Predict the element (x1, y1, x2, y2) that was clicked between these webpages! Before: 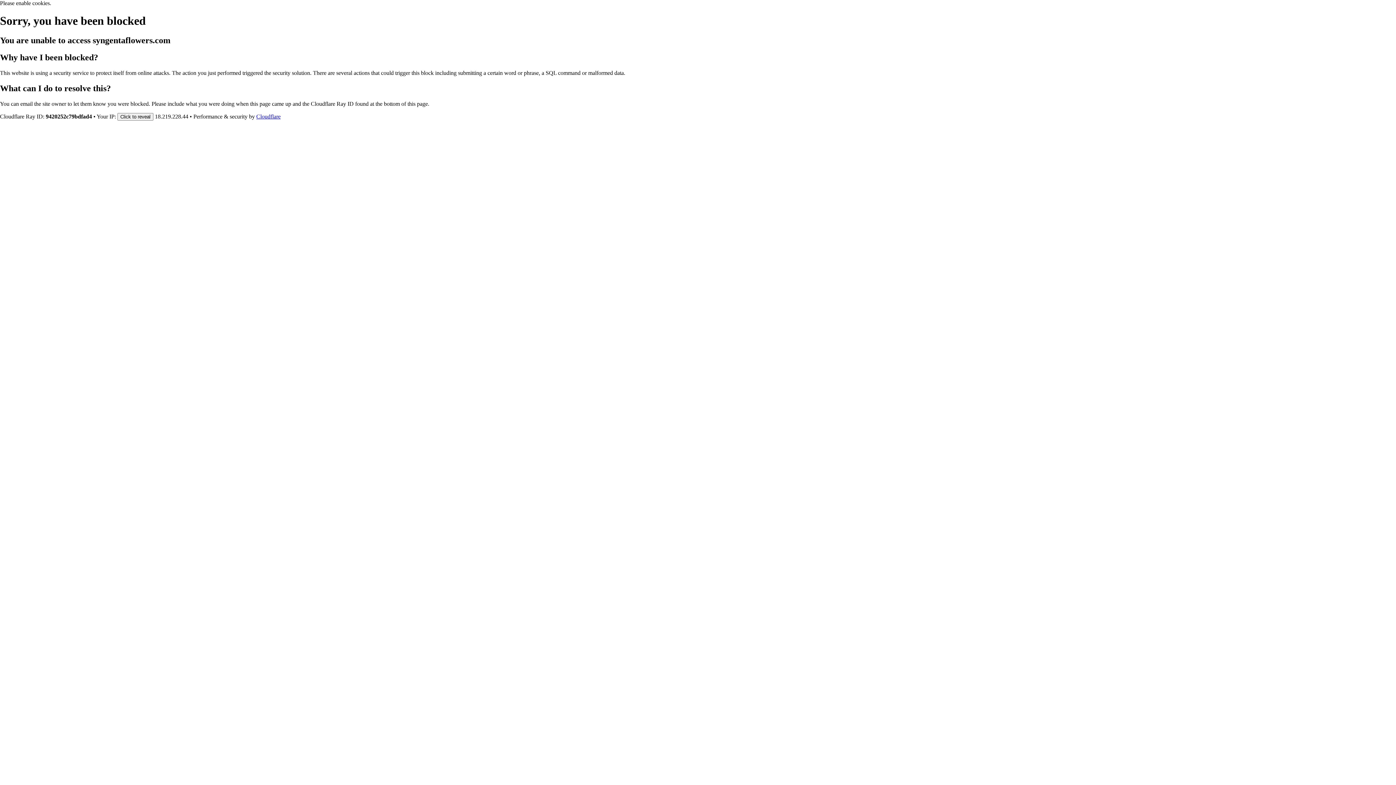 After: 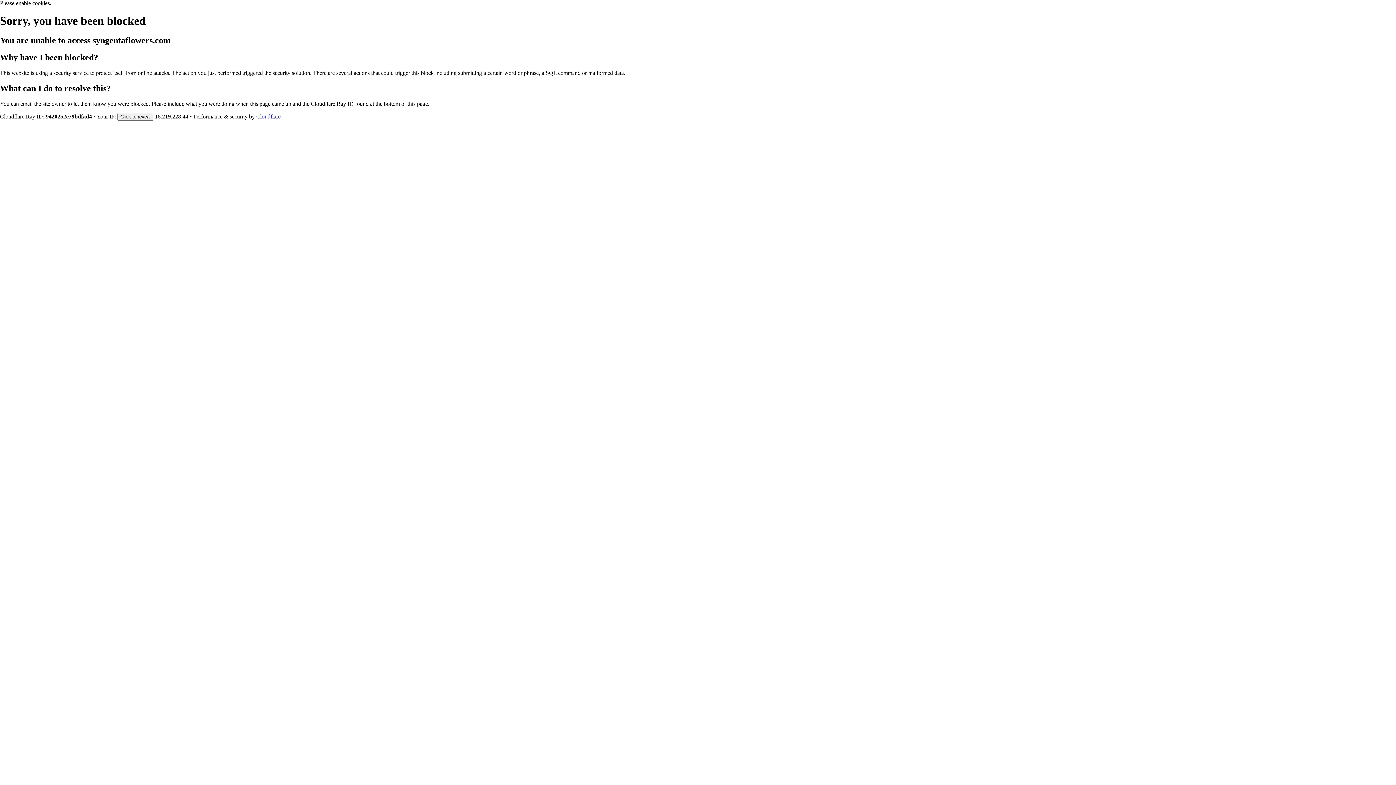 Action: label: Cloudflare bbox: (256, 113, 280, 119)